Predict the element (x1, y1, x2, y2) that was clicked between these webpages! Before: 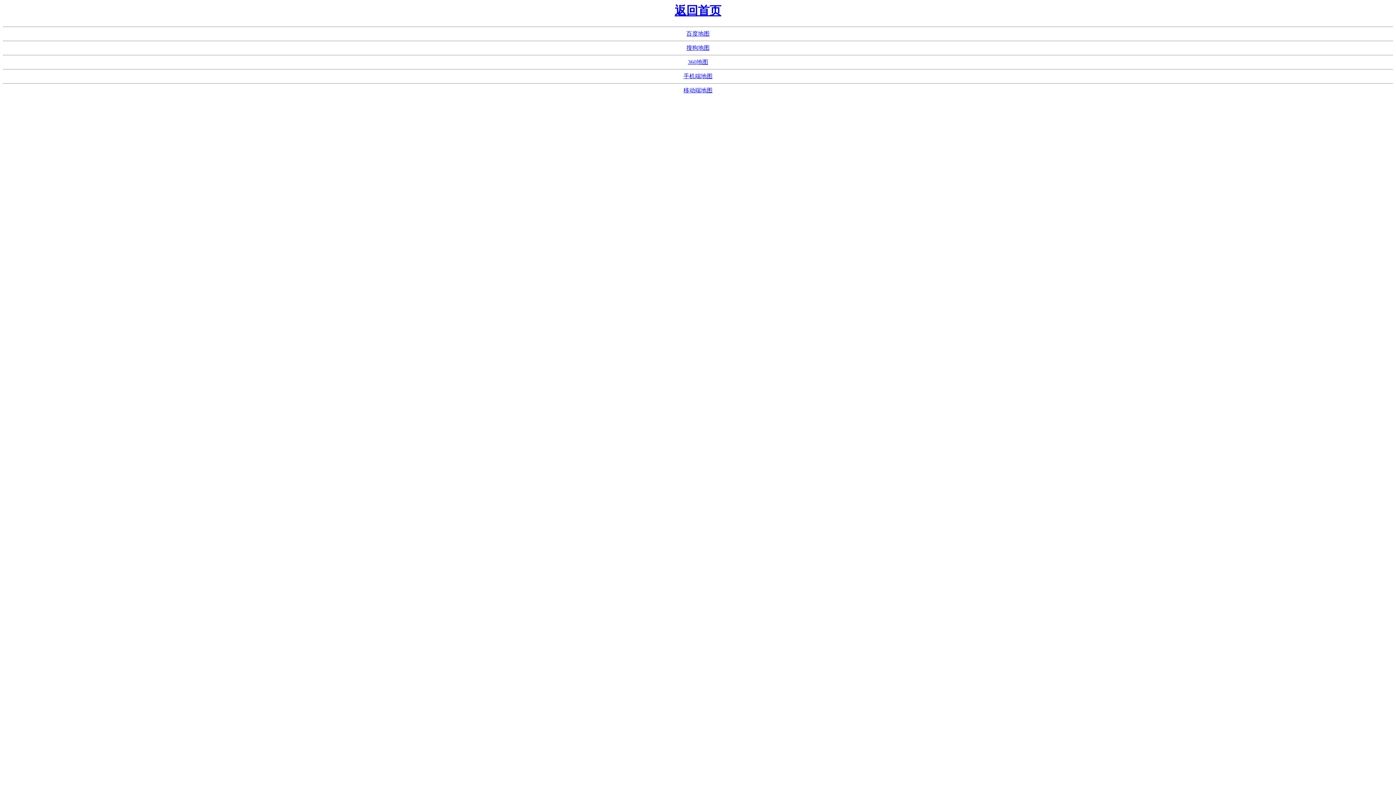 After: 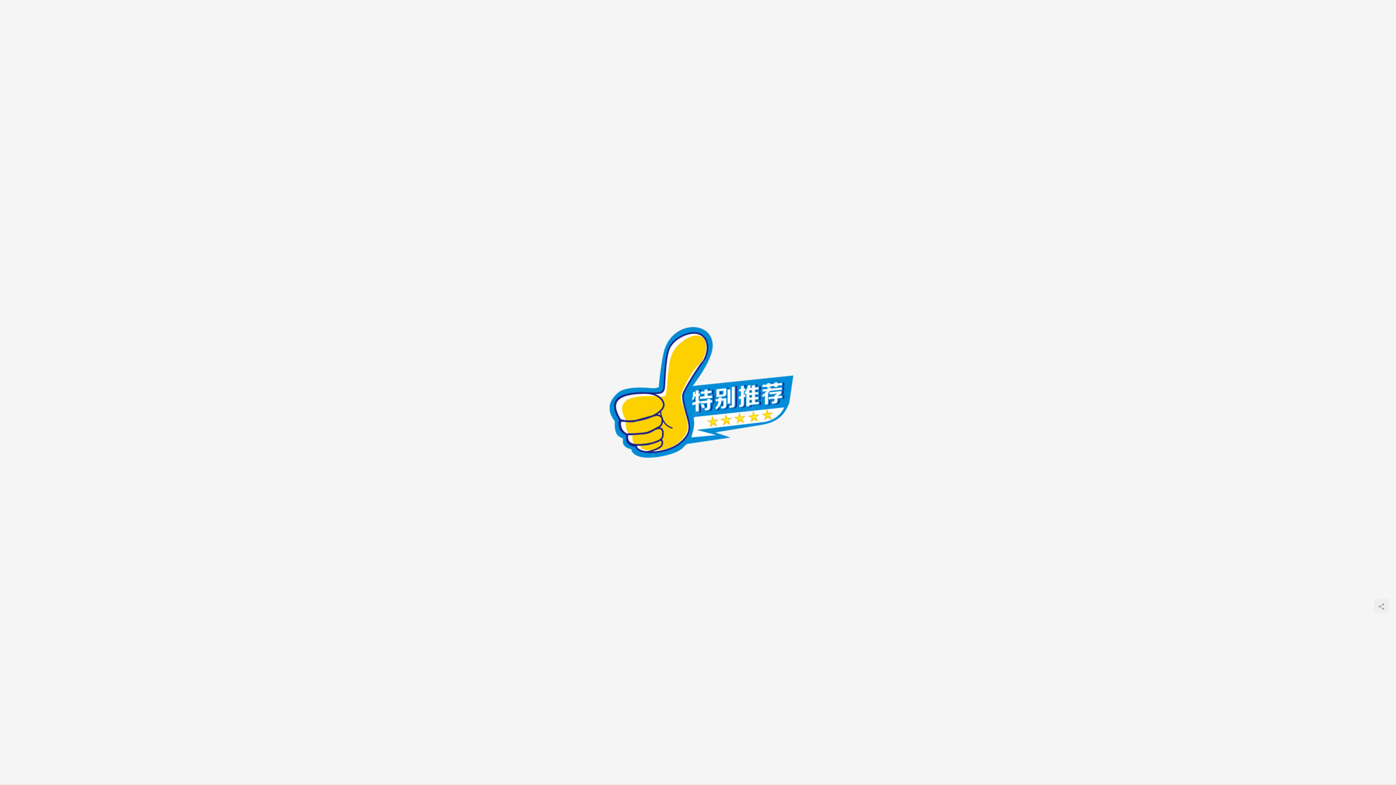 Action: bbox: (674, 4, 721, 17) label: 返回首页